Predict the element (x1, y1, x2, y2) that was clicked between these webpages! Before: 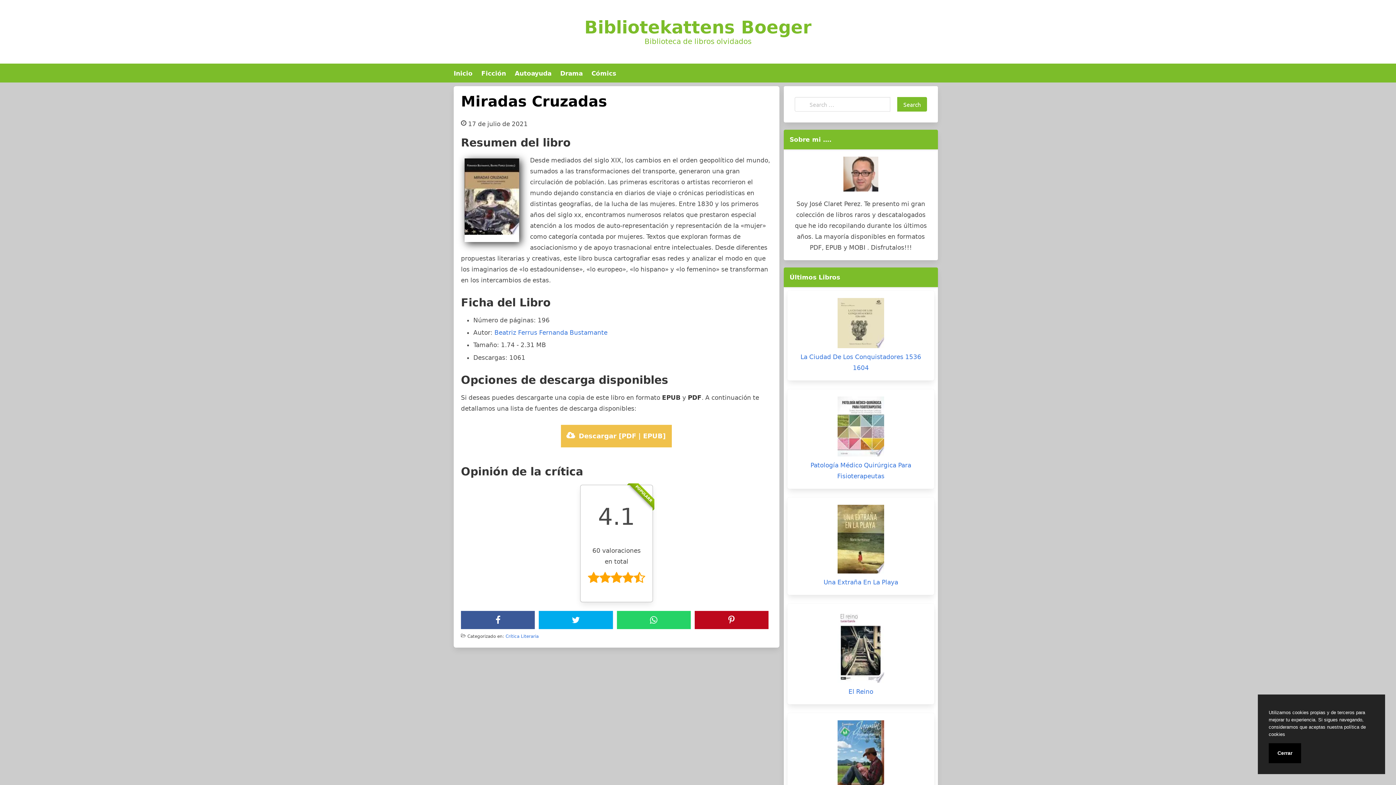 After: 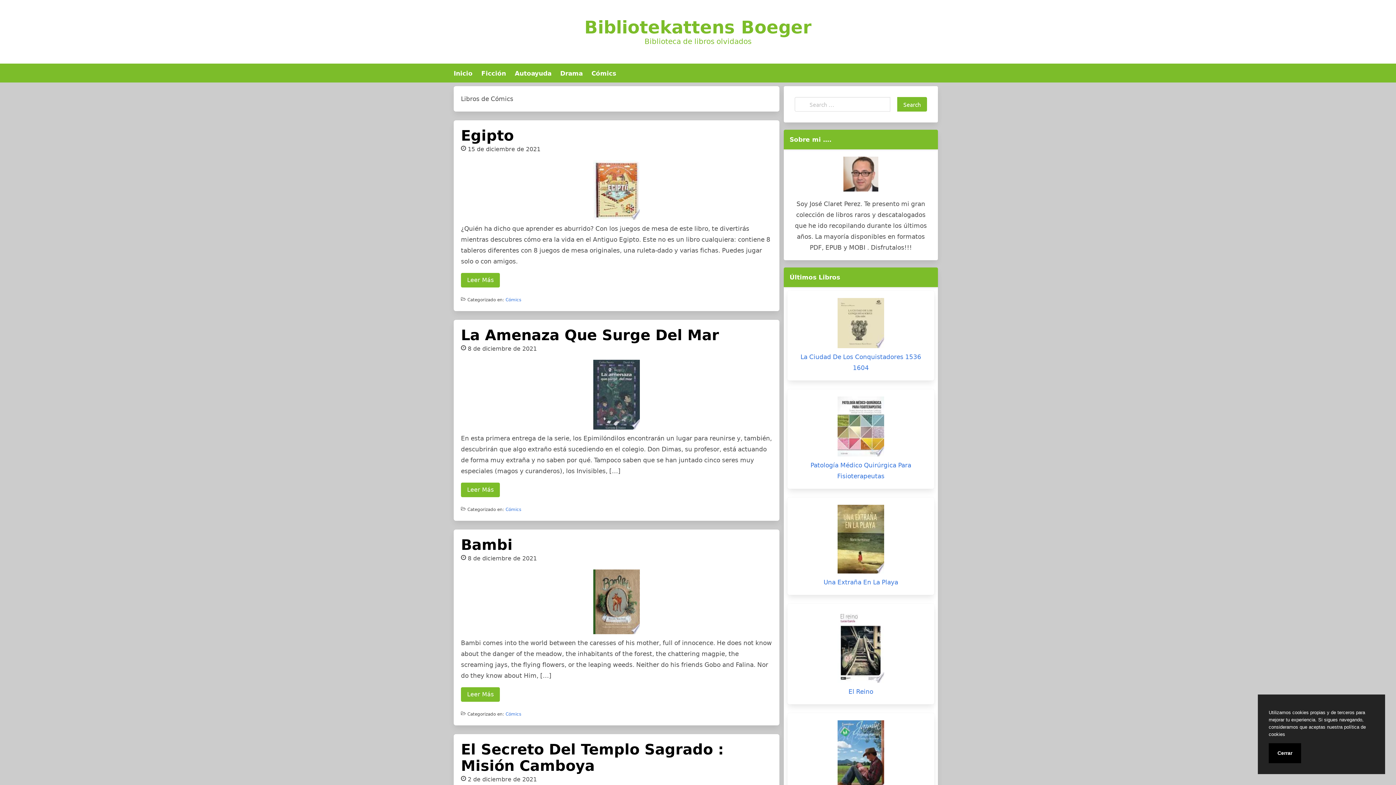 Action: label: Cómics bbox: (591, 69, 616, 77)